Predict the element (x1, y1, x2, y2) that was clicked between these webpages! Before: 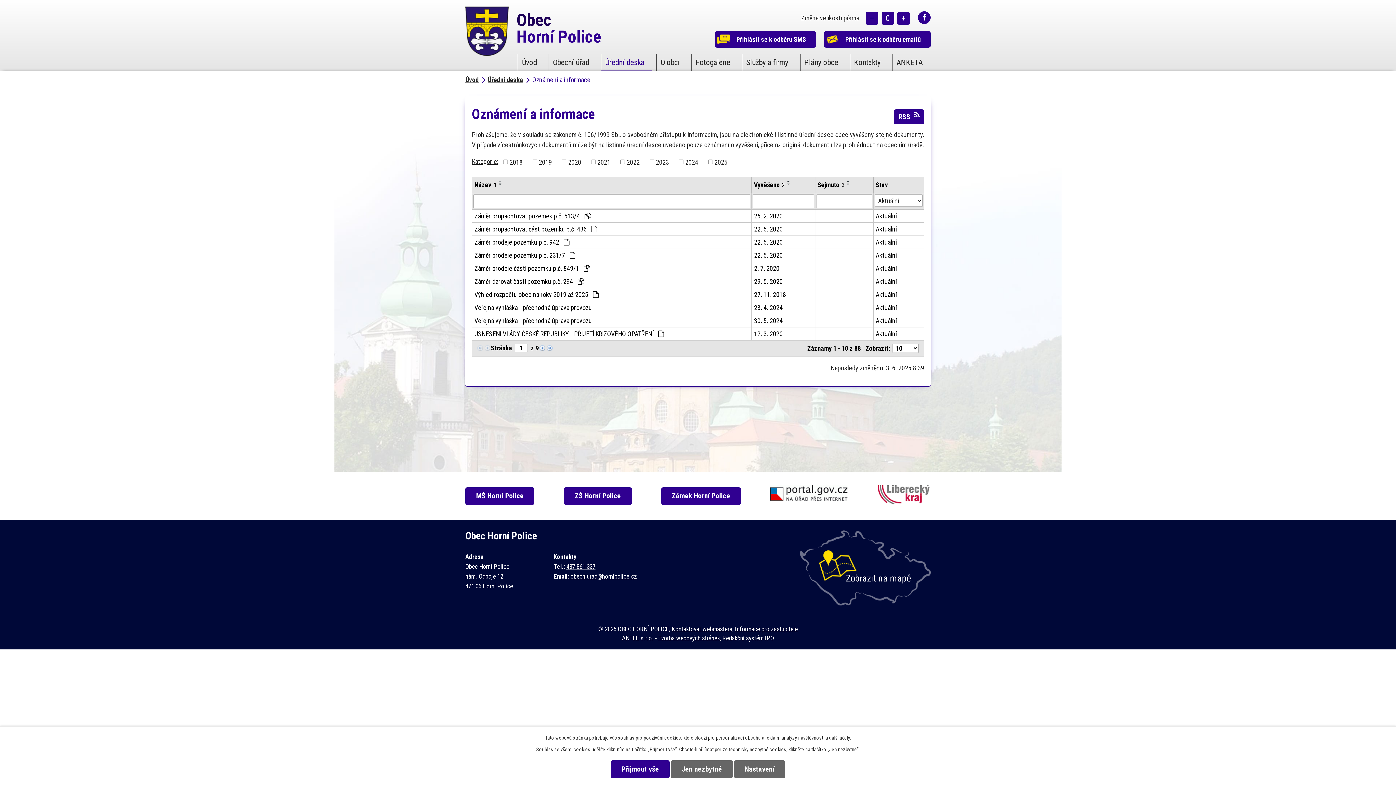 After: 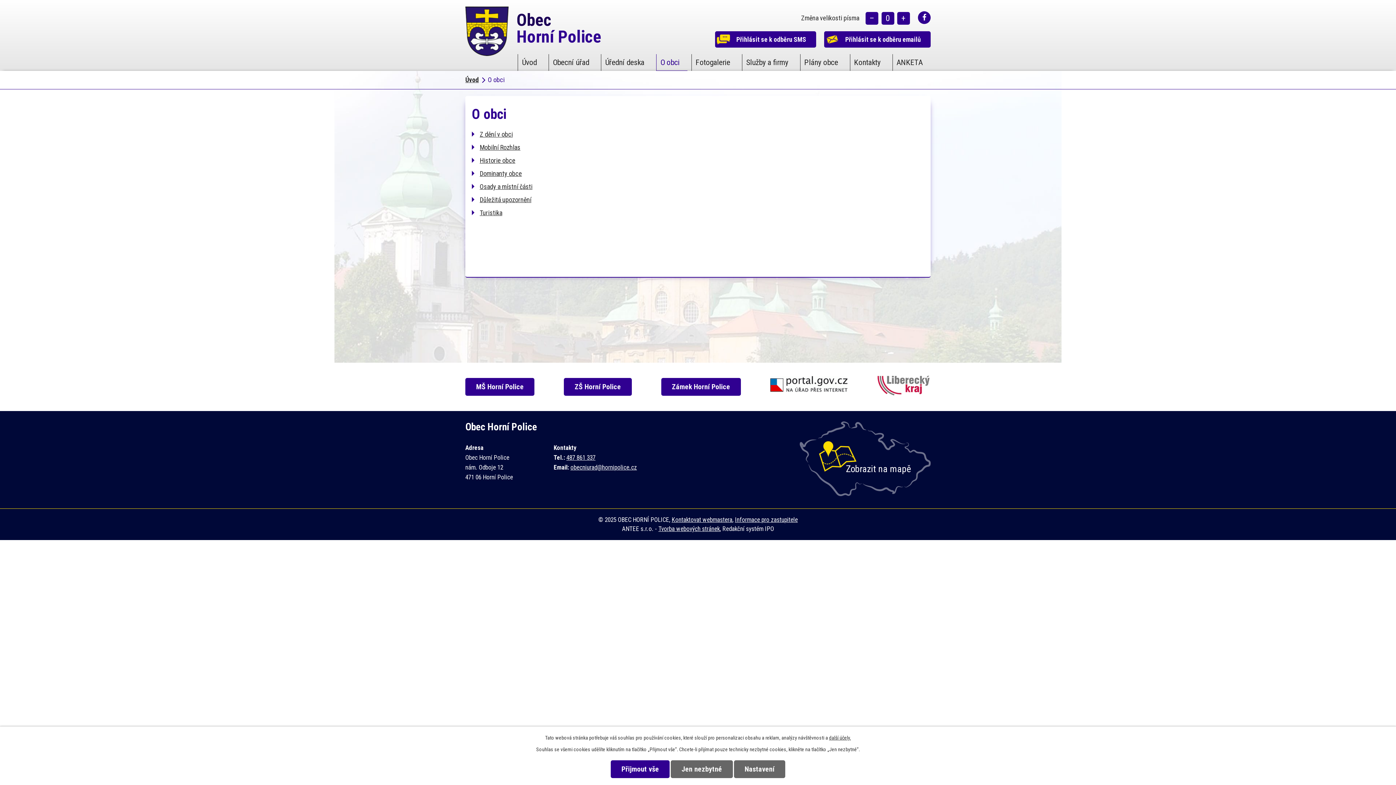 Action: label: O obci bbox: (656, 54, 687, 70)